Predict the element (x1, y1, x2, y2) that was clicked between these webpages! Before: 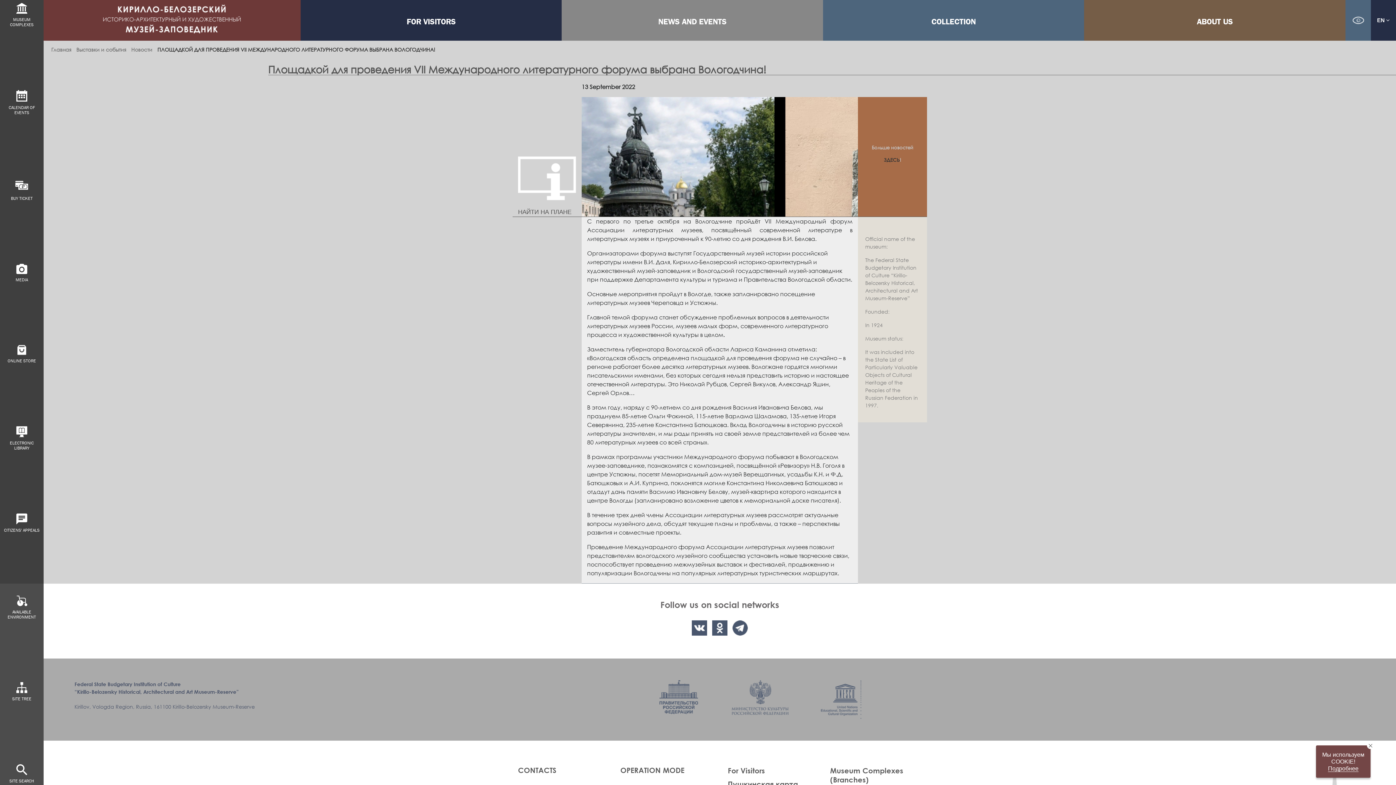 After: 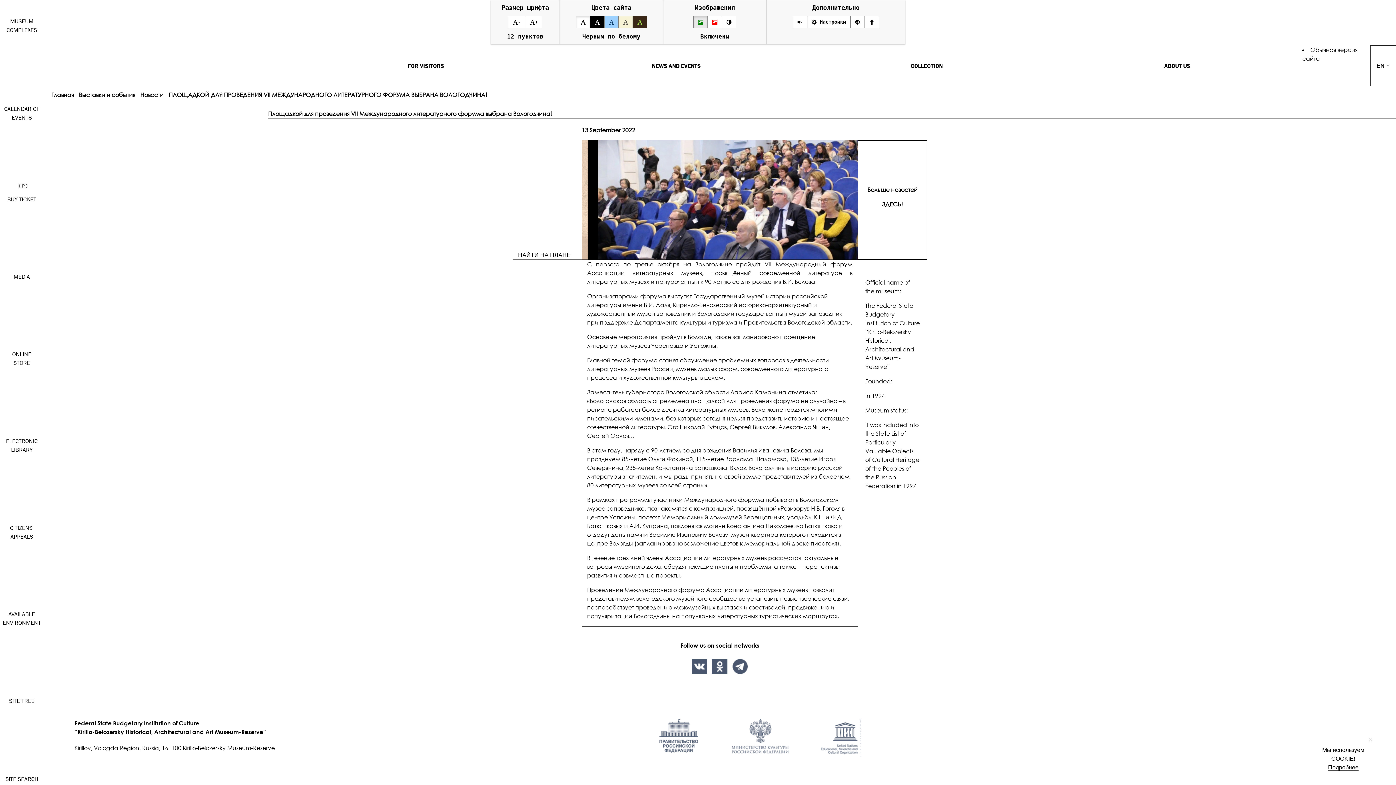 Action: bbox: (1345, 0, 1371, 40)